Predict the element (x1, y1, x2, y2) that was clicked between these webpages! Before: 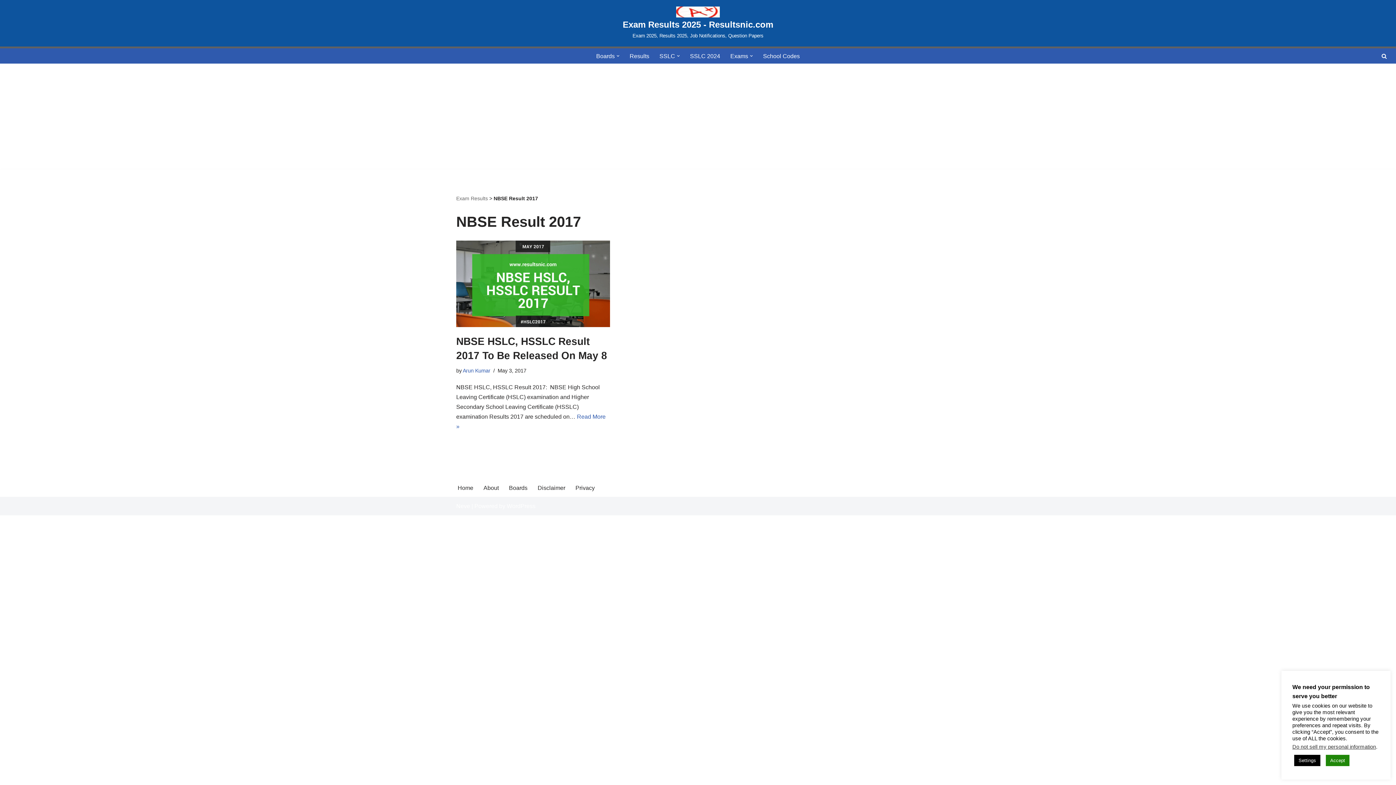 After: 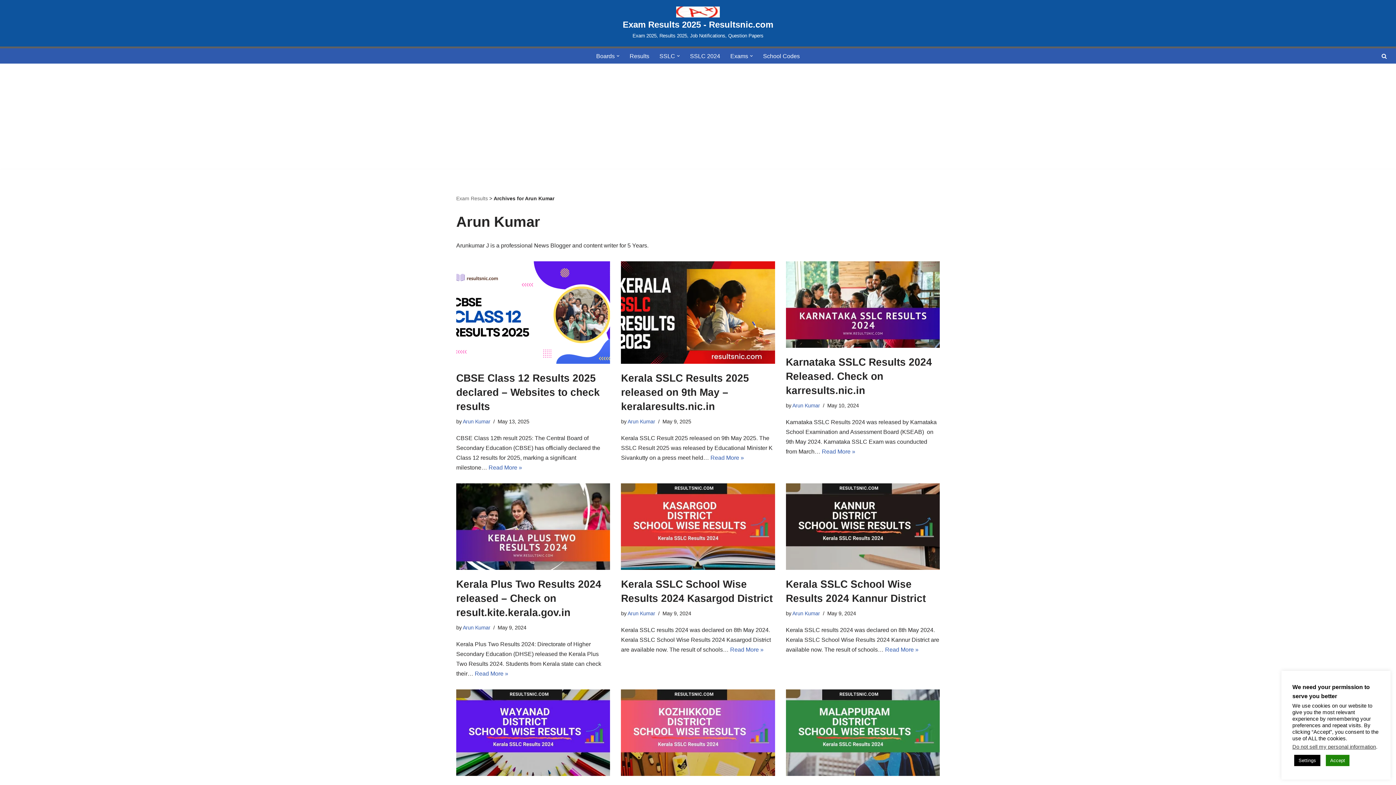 Action: bbox: (462, 368, 490, 373) label: Arun Kumar